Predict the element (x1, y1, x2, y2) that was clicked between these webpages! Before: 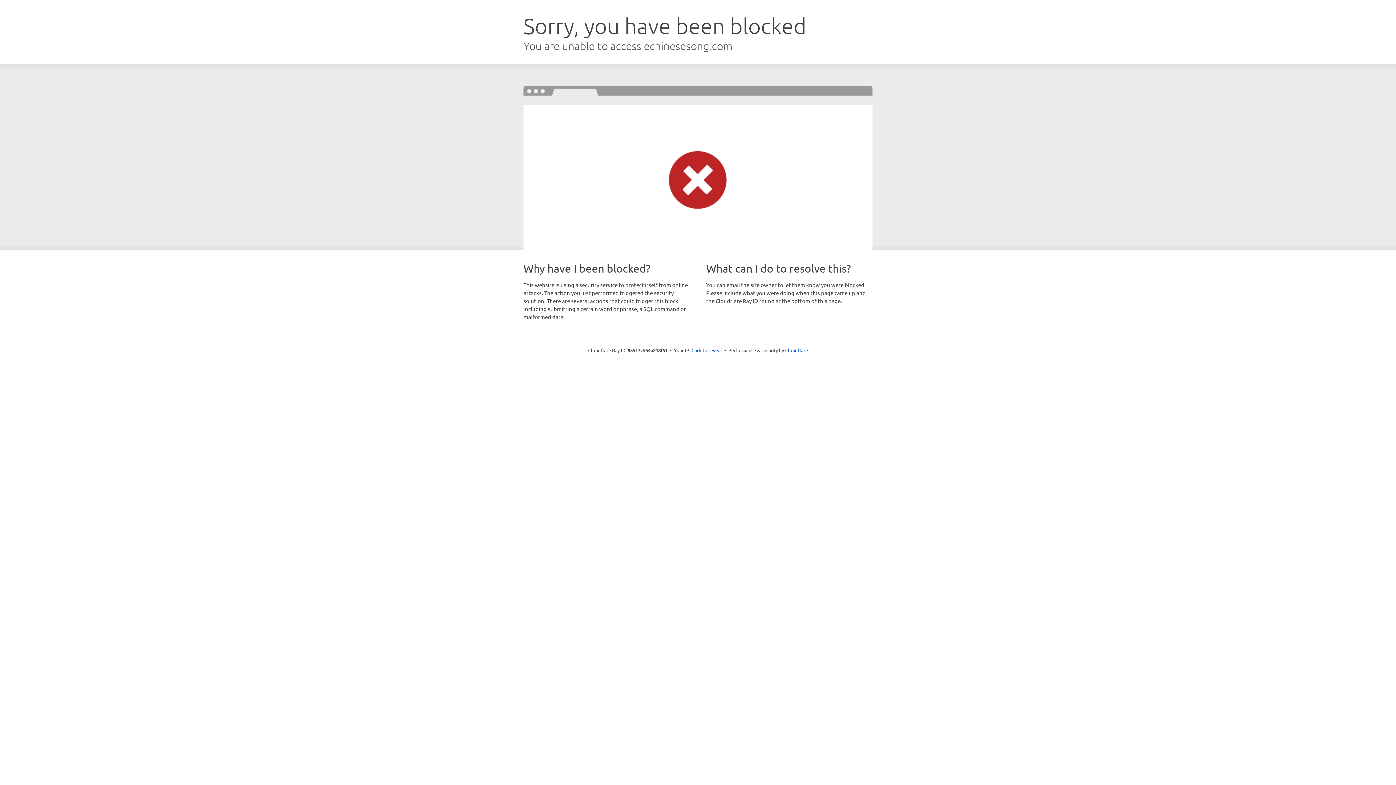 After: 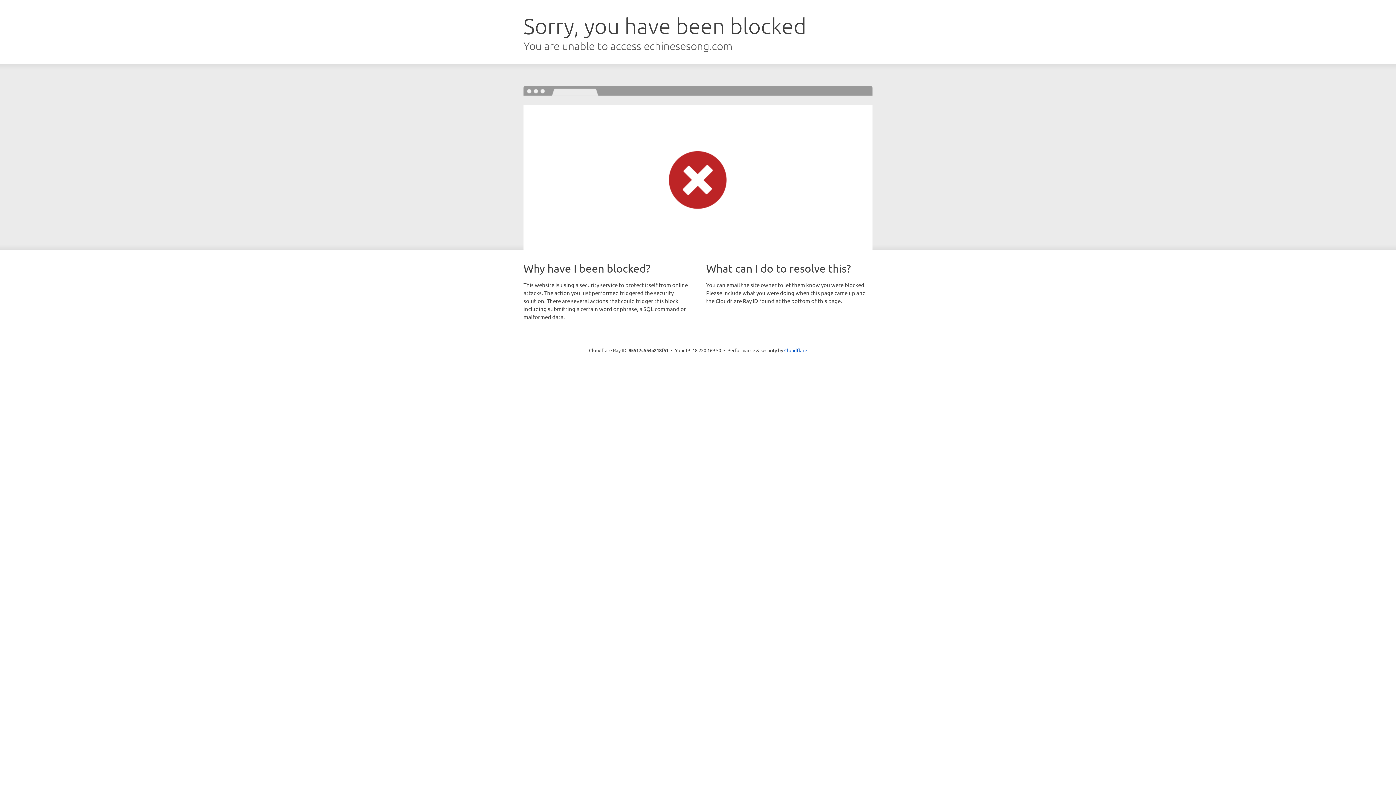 Action: bbox: (691, 346, 722, 353) label: Click to reveal